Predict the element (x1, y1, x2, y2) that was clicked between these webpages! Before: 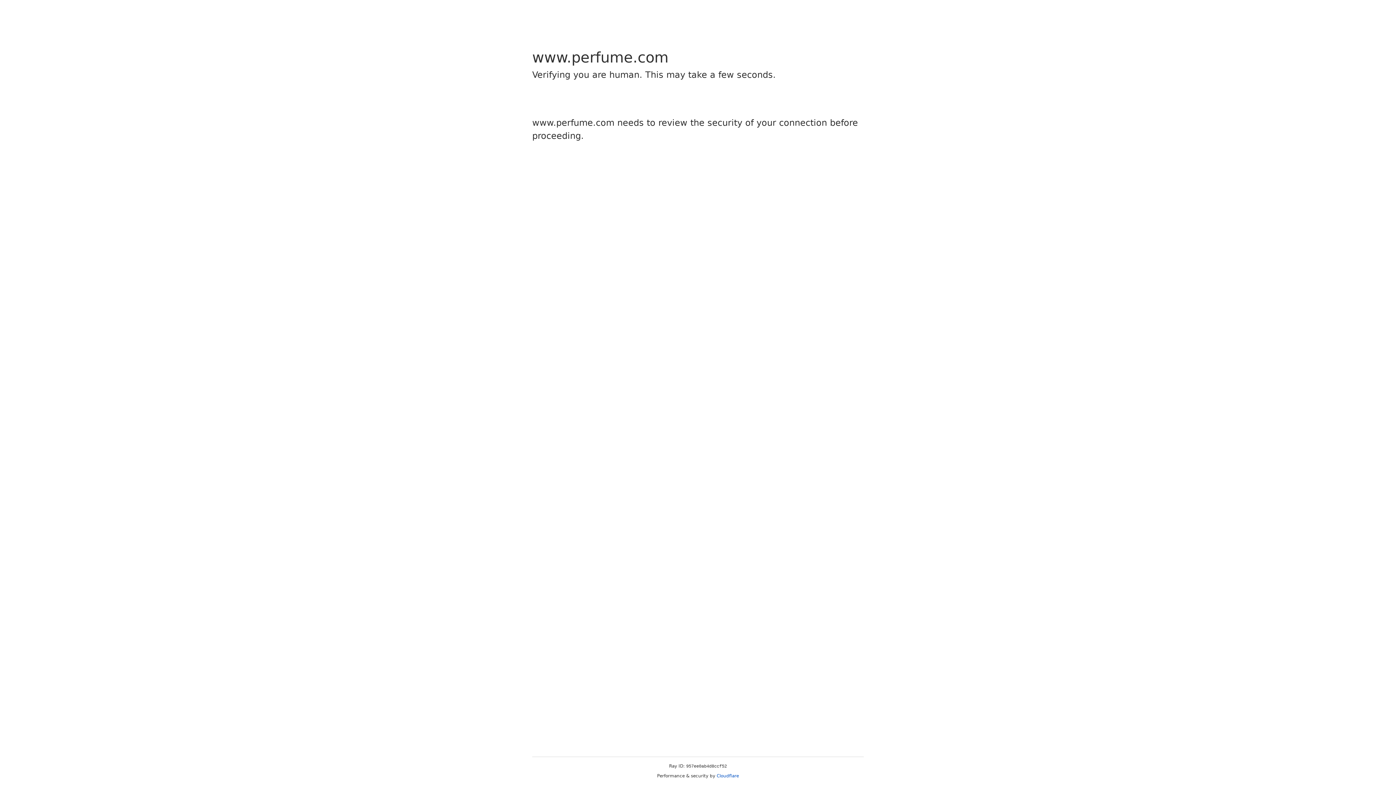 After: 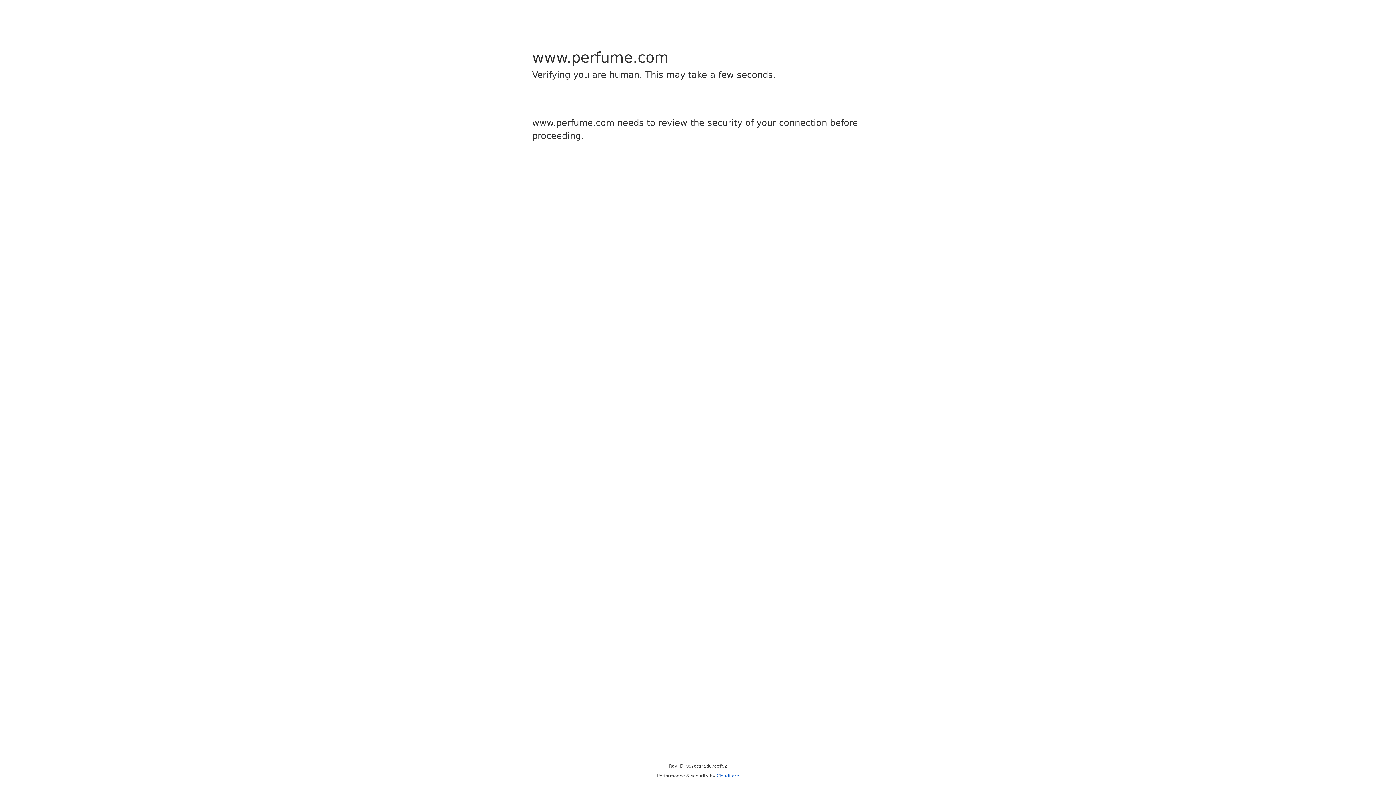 Action: label: Cloudflare bbox: (716, 773, 739, 778)